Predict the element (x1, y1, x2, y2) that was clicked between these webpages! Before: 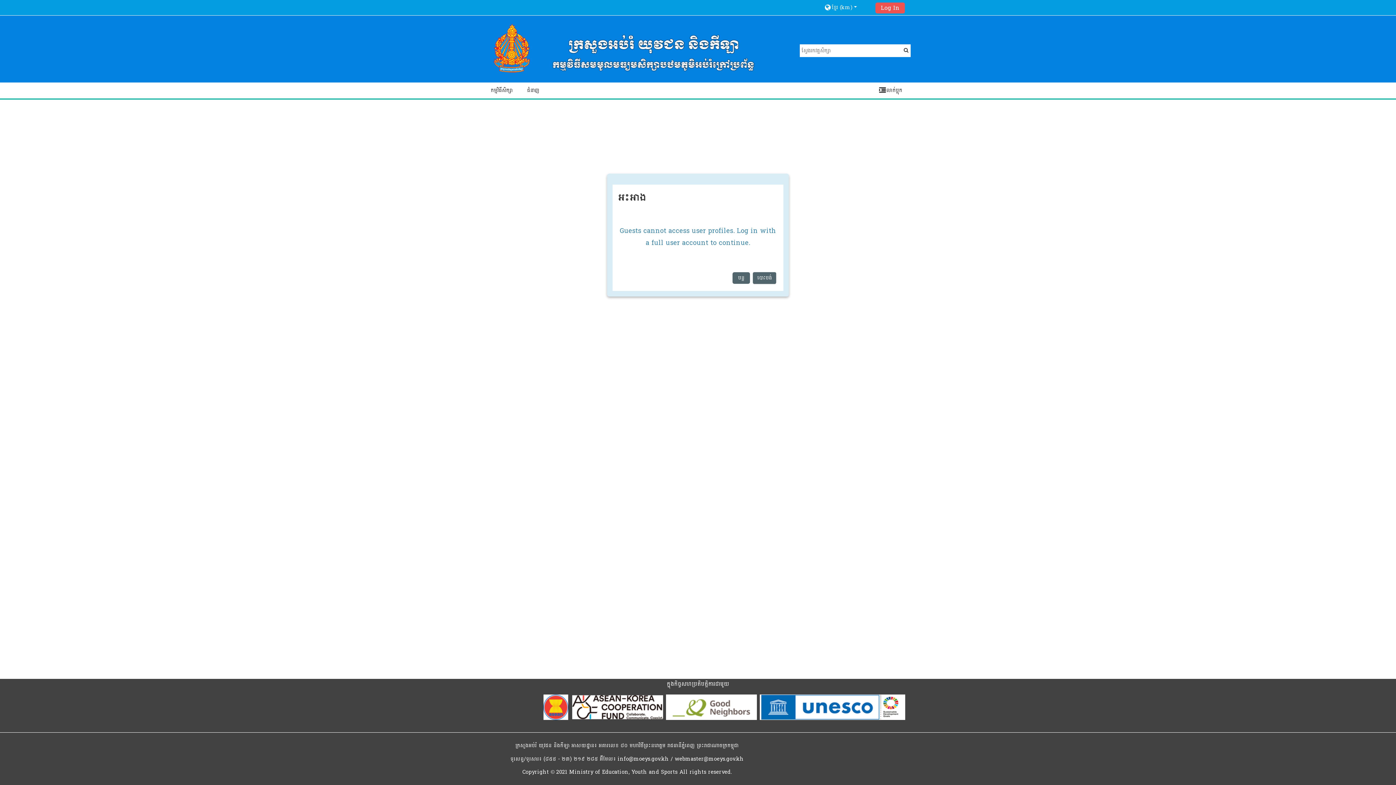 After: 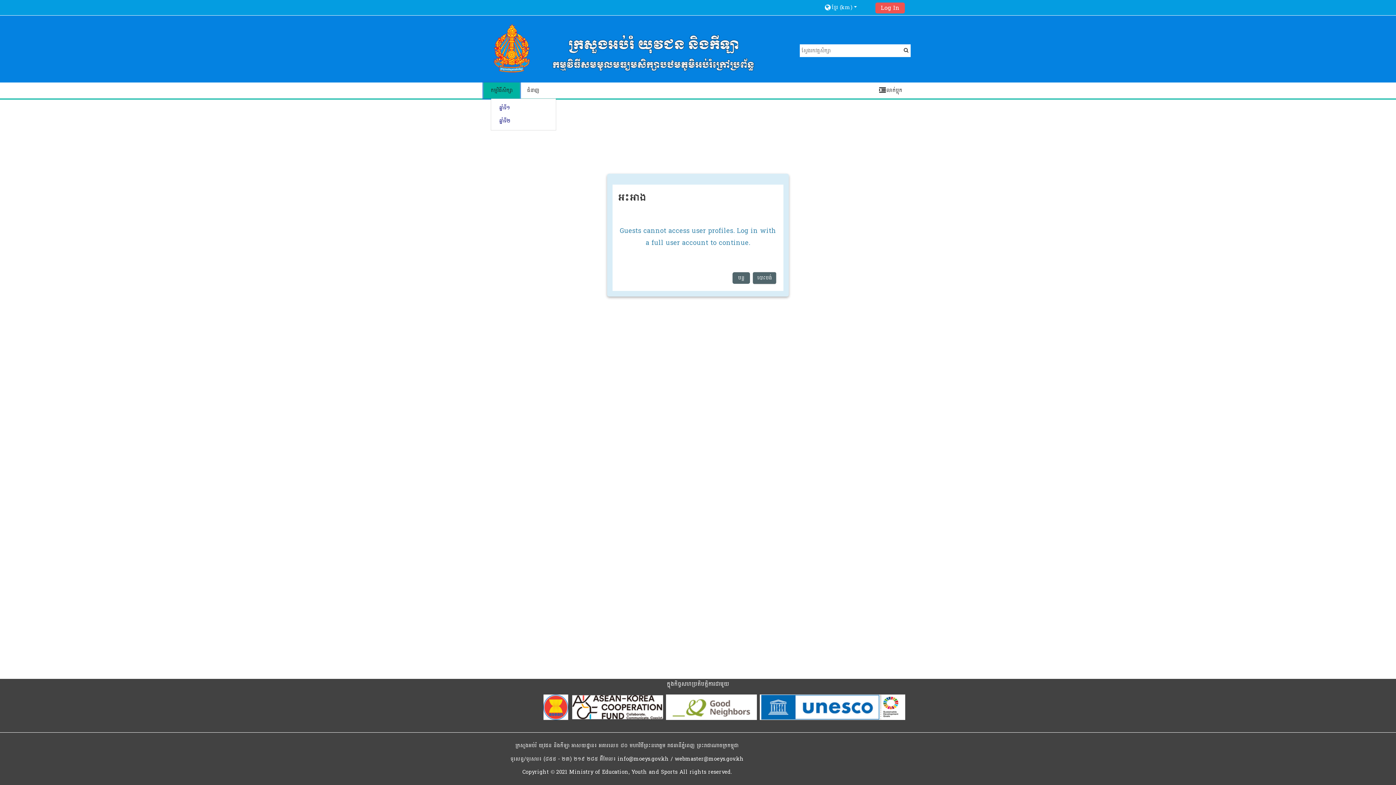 Action: bbox: (483, 82, 520, 98) label: កម្មវិធីសិក្សា